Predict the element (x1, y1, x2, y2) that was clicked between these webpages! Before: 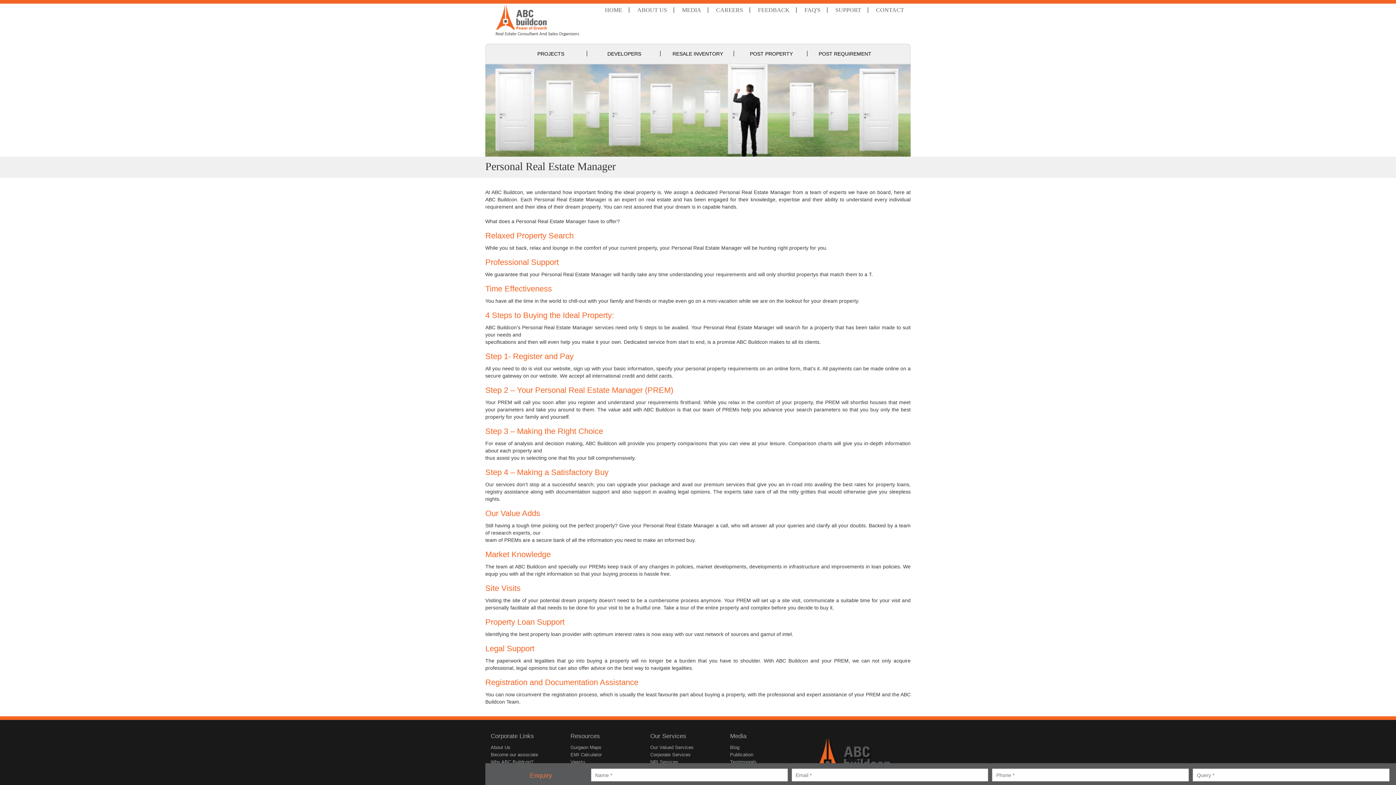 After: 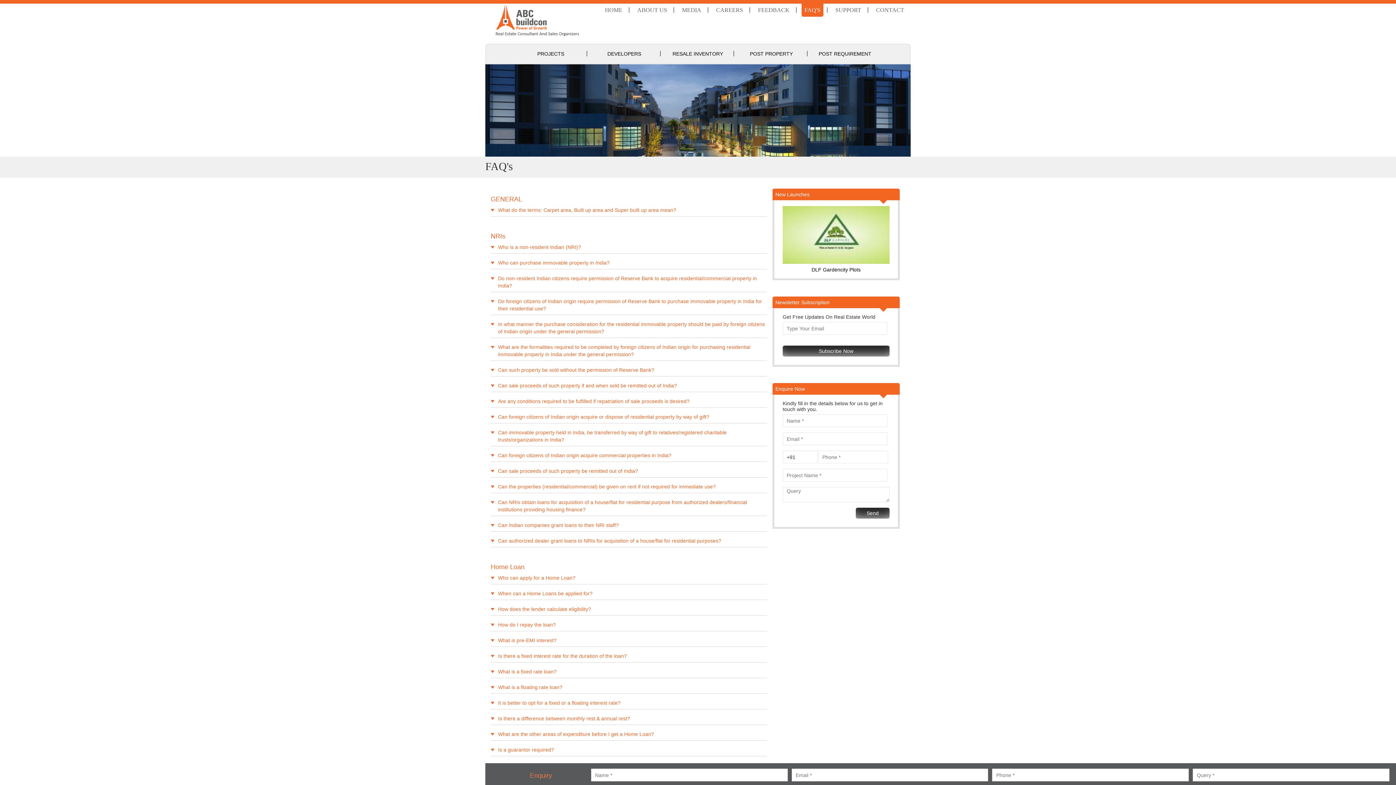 Action: label: FAQ'S bbox: (801, 3, 823, 16)